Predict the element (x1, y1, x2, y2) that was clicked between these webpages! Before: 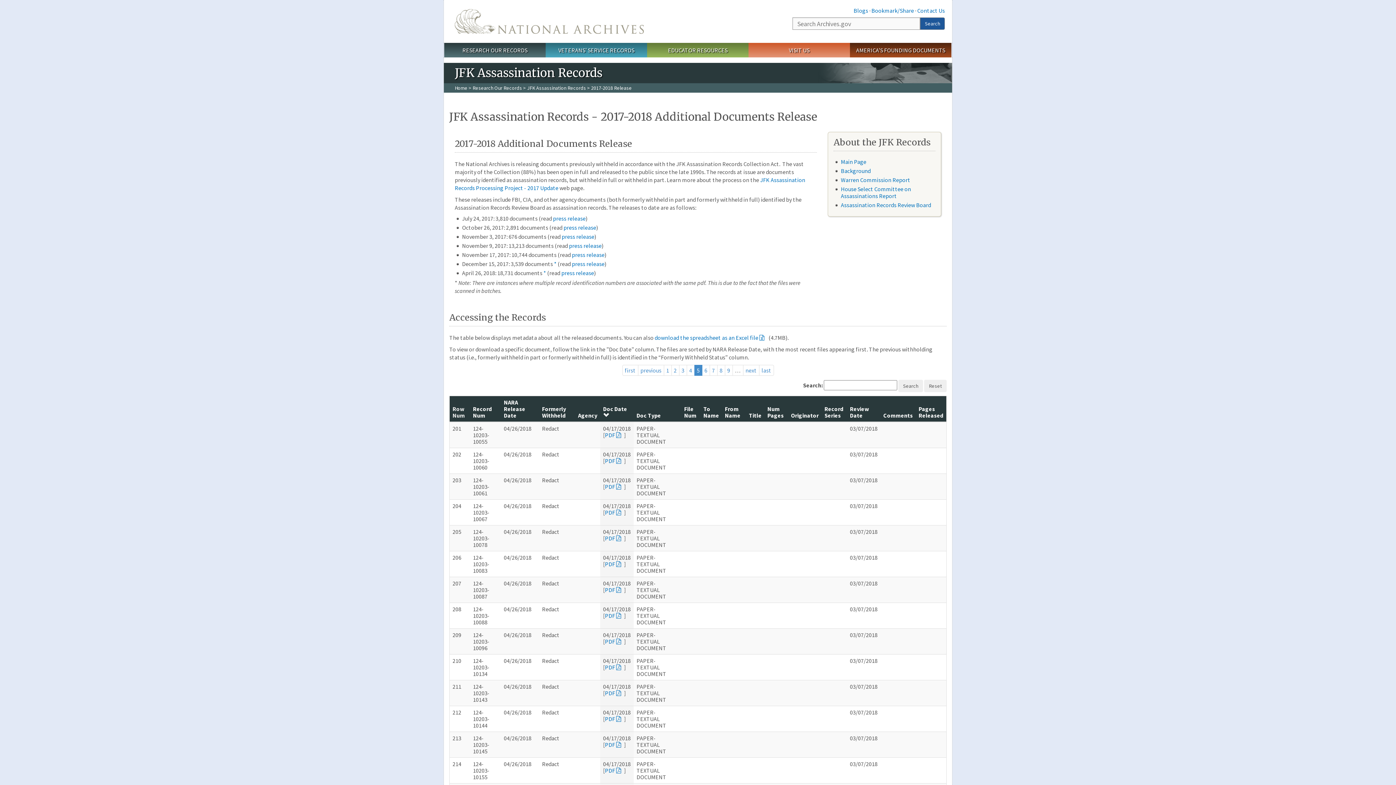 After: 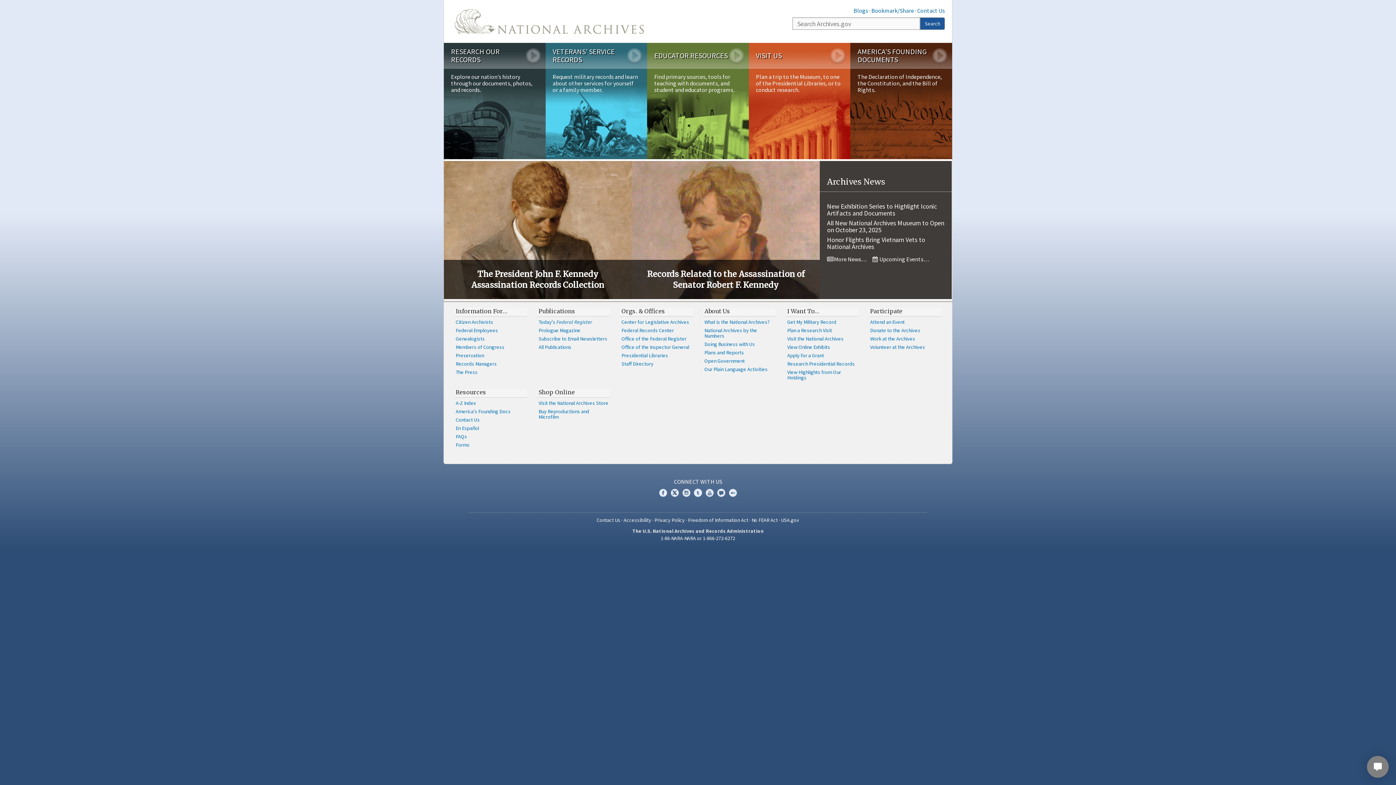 Action: bbox: (454, 9, 644, 33) label: The U.S. National Archives Home